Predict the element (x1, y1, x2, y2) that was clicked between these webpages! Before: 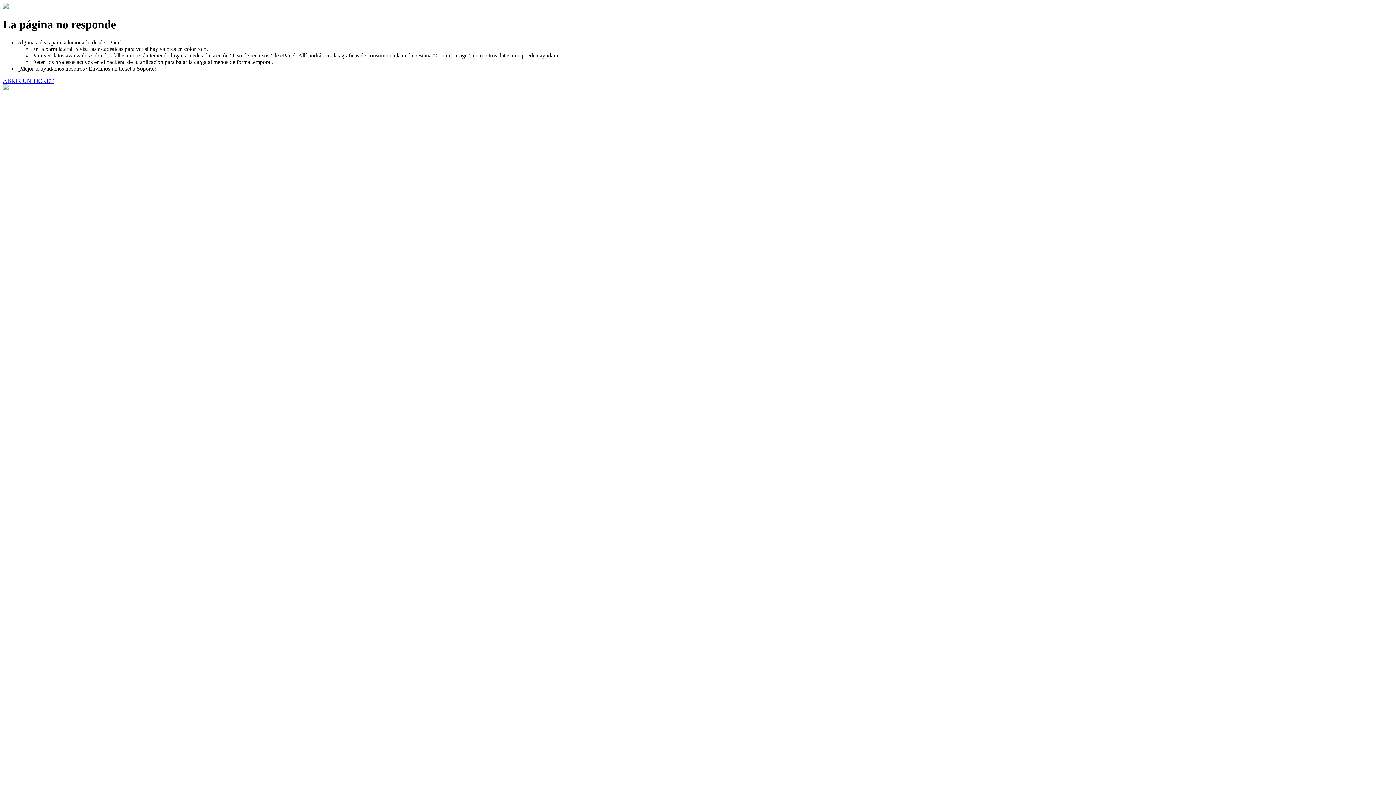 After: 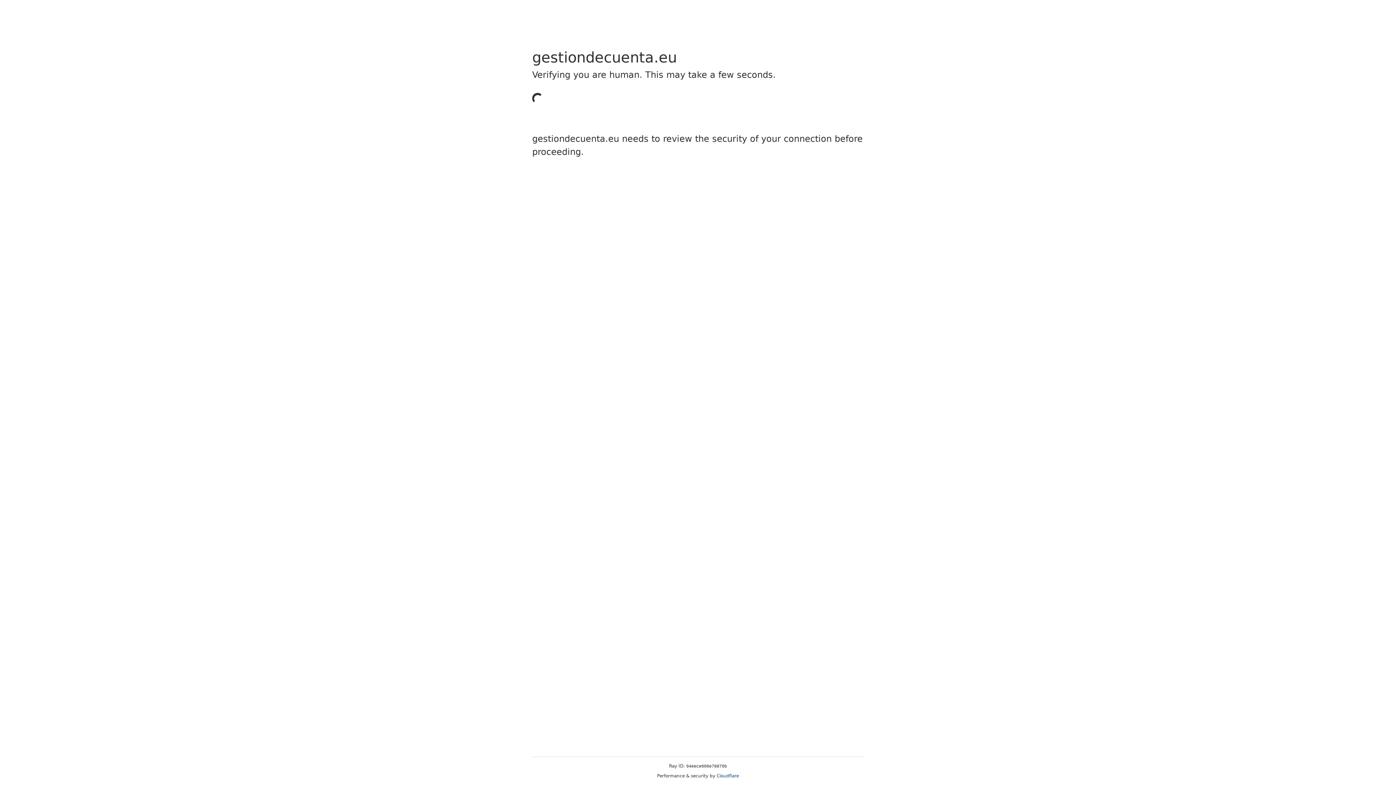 Action: label: ABRIR UN TICKET bbox: (2, 77, 53, 83)